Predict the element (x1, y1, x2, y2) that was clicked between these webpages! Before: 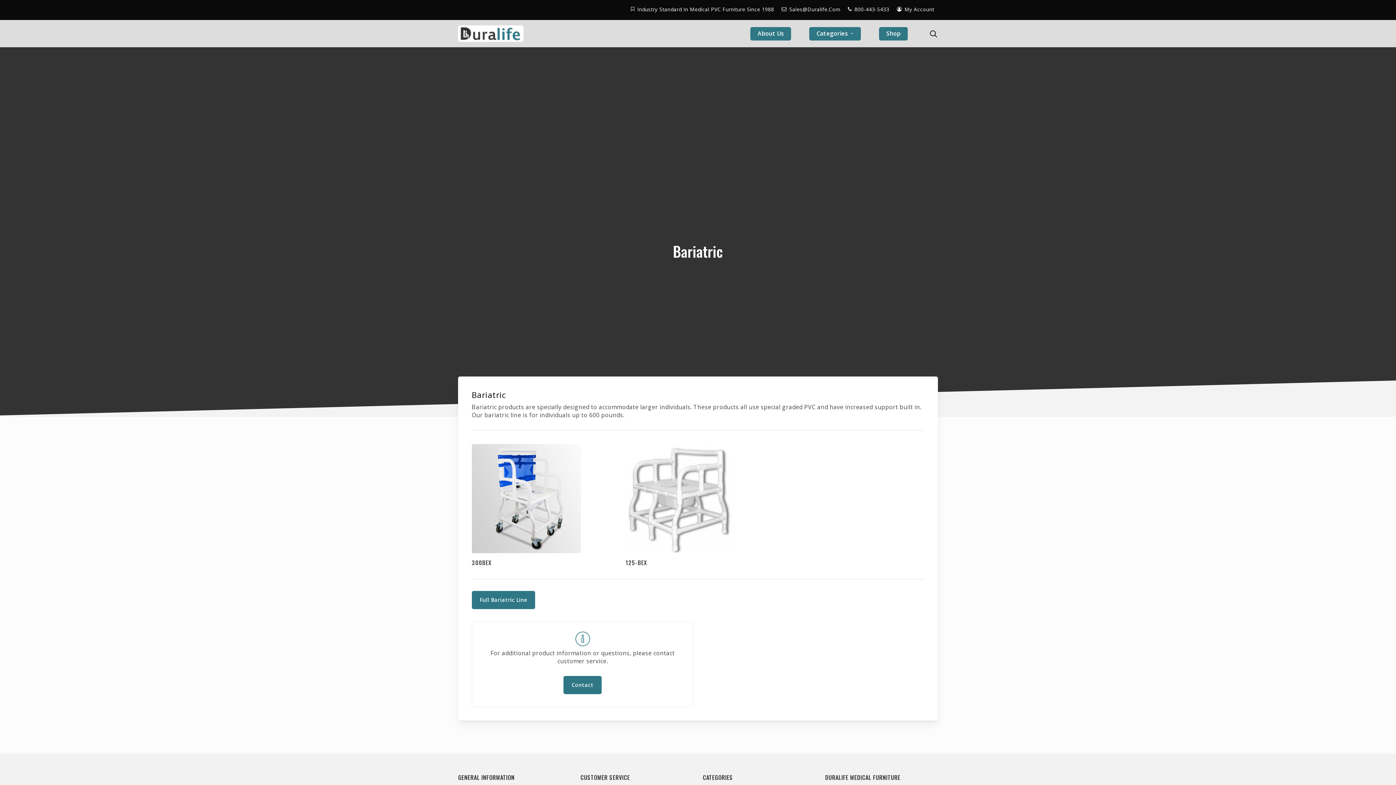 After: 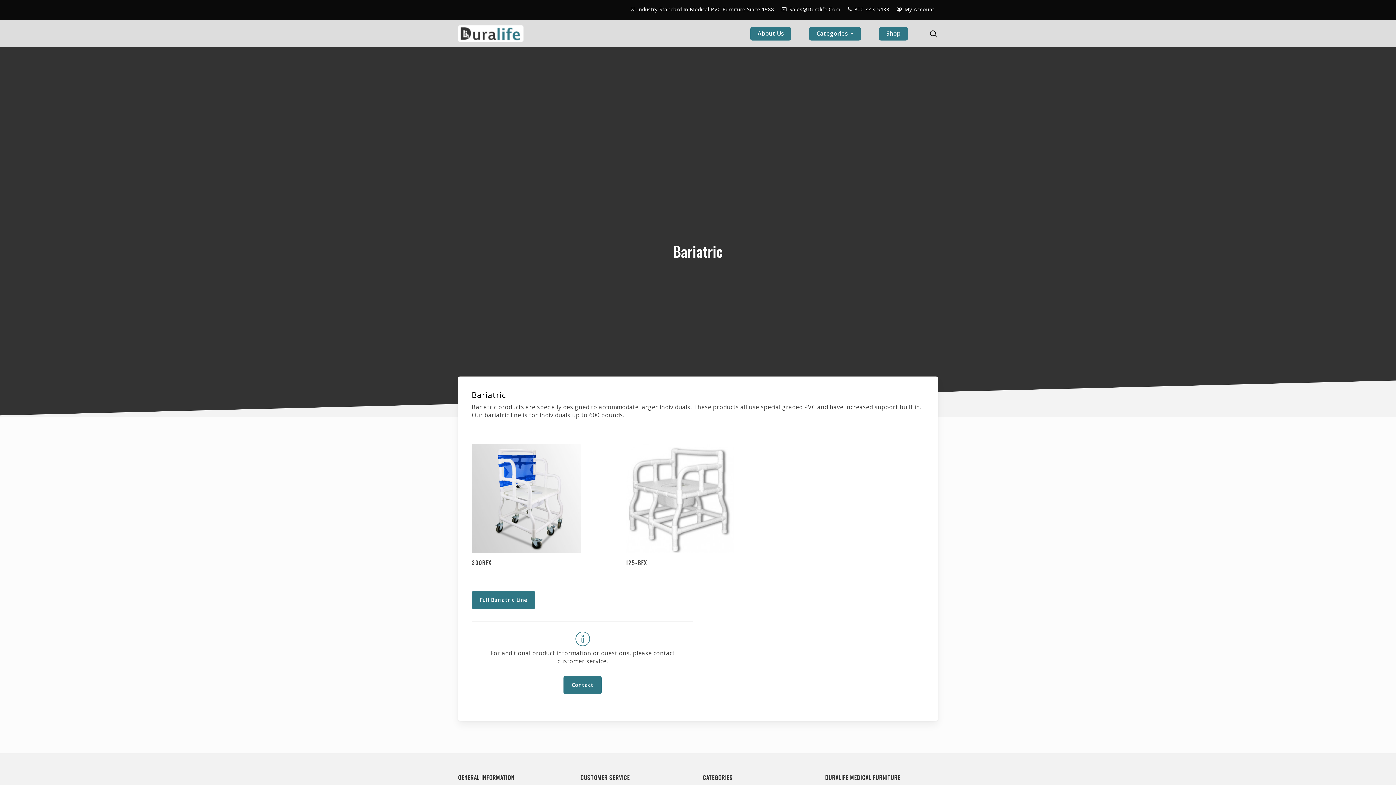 Action: bbox: (627, 3, 778, 14) label: Industry Standard In Medical PVC Furniture Since 1988